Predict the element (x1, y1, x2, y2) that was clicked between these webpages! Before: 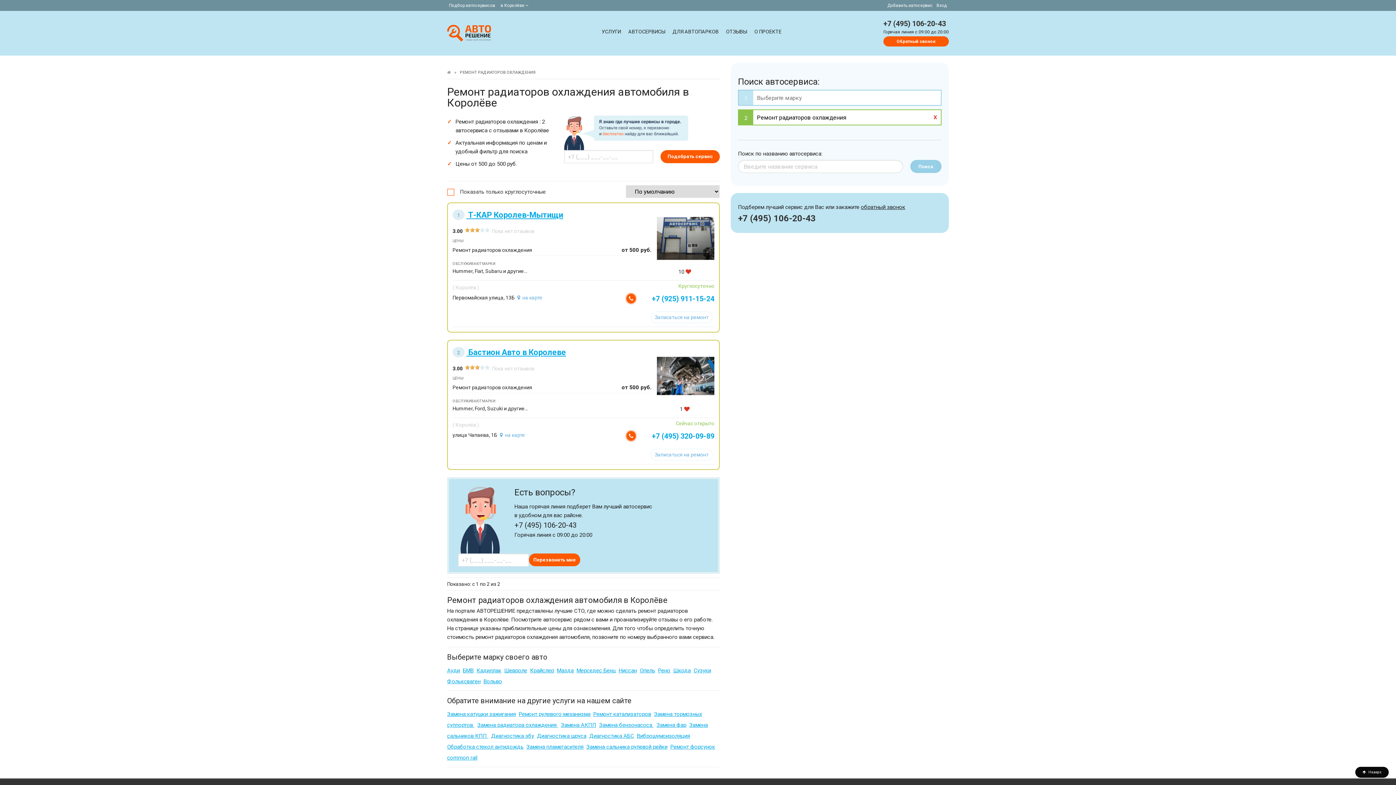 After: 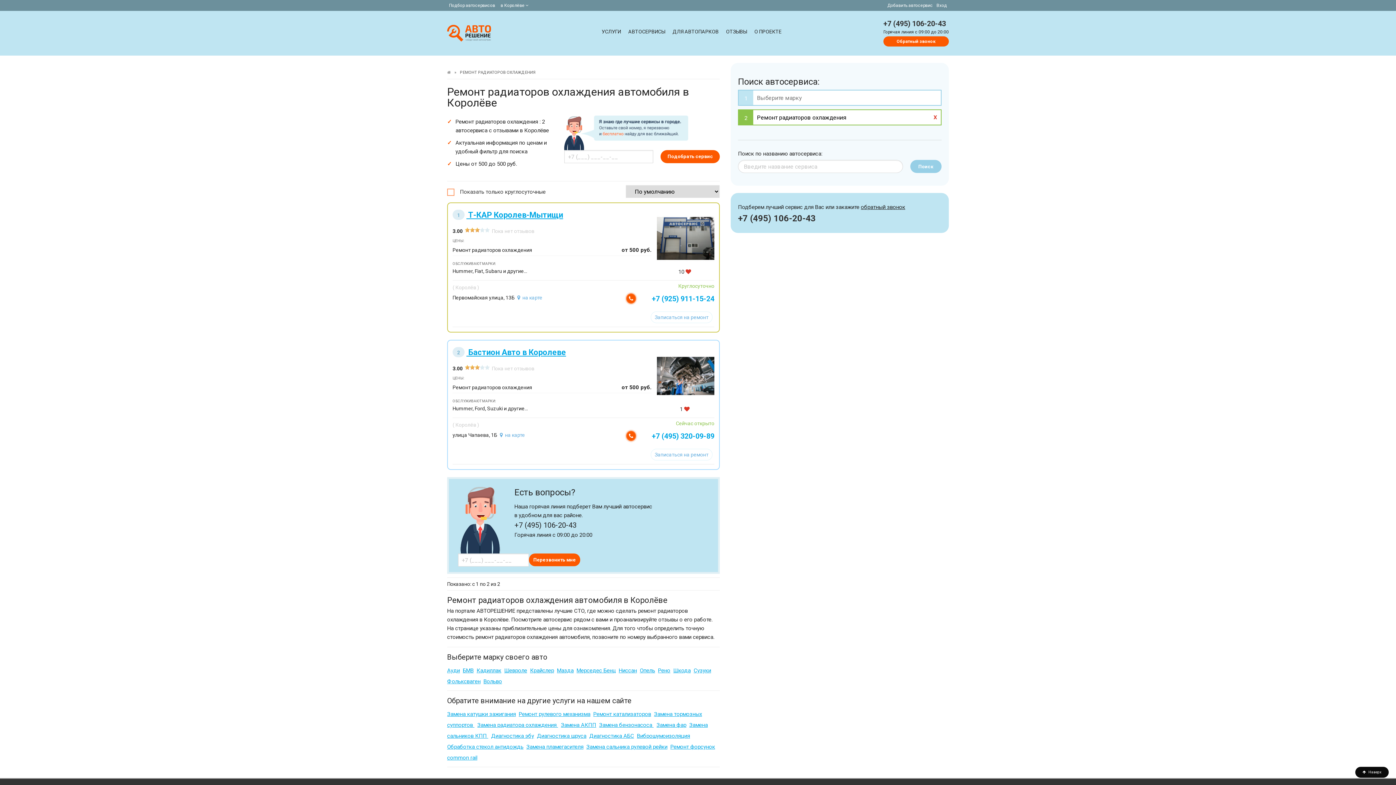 Action: label: +7 (495) 320-09-89 bbox: (620, 427, 714, 445)